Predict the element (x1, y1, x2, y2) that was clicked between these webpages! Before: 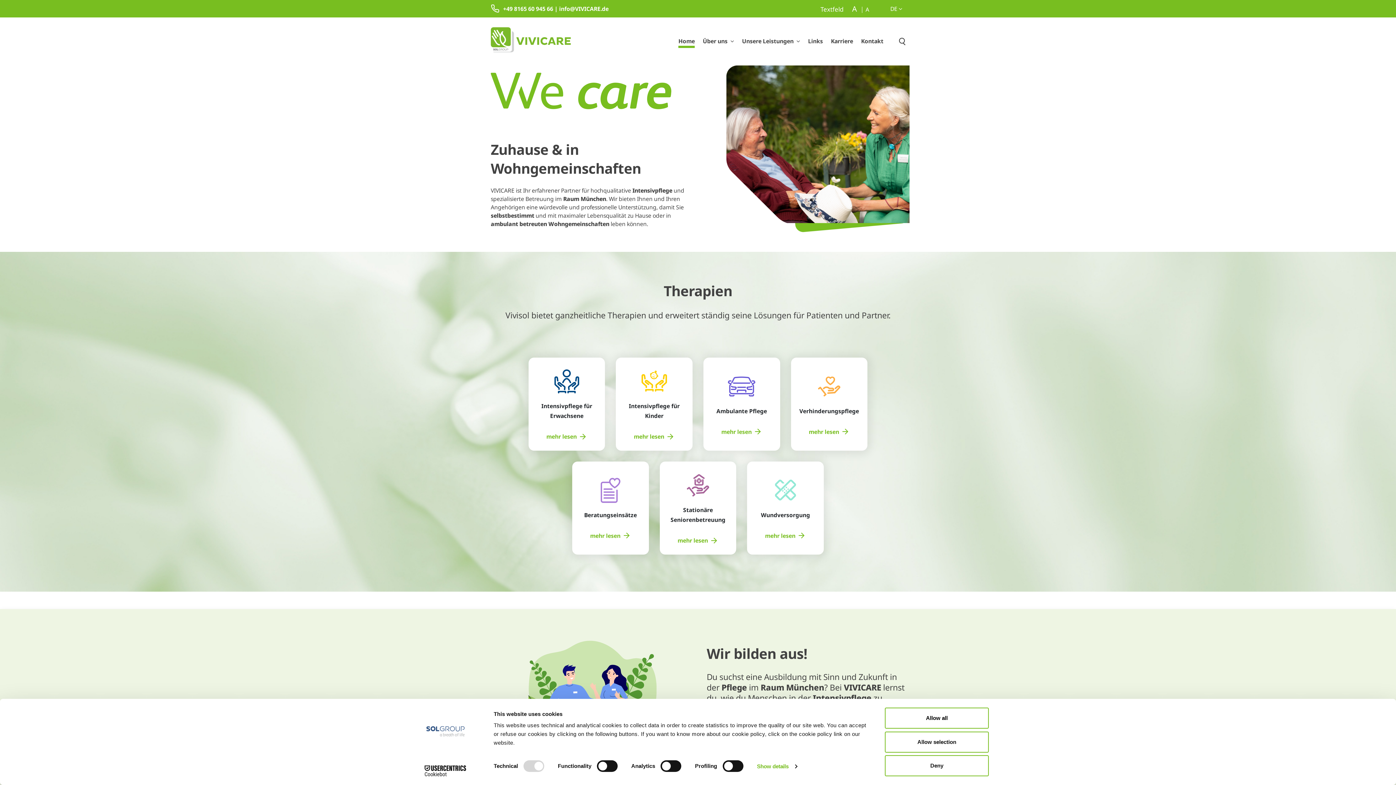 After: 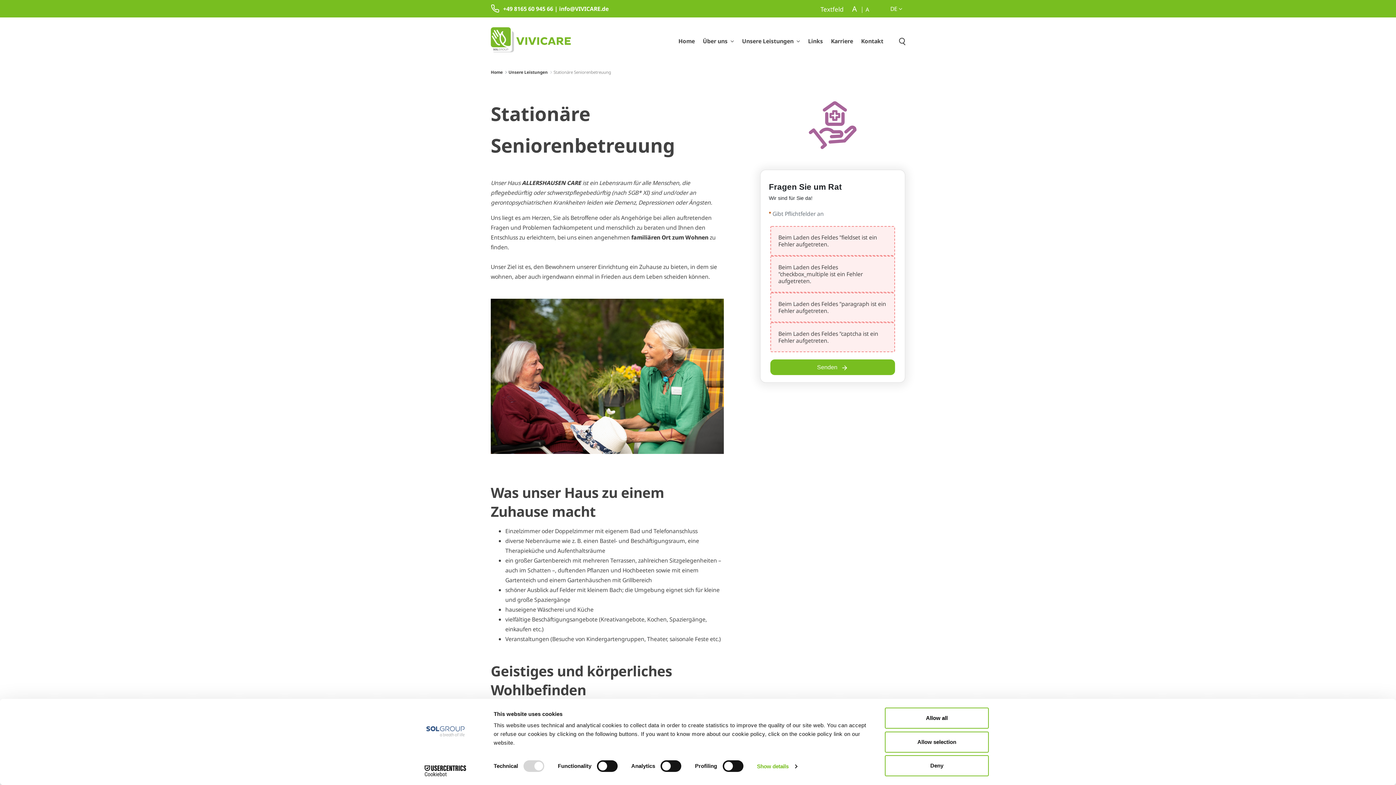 Action: label: mehr lesen bbox: (677, 536, 718, 545)